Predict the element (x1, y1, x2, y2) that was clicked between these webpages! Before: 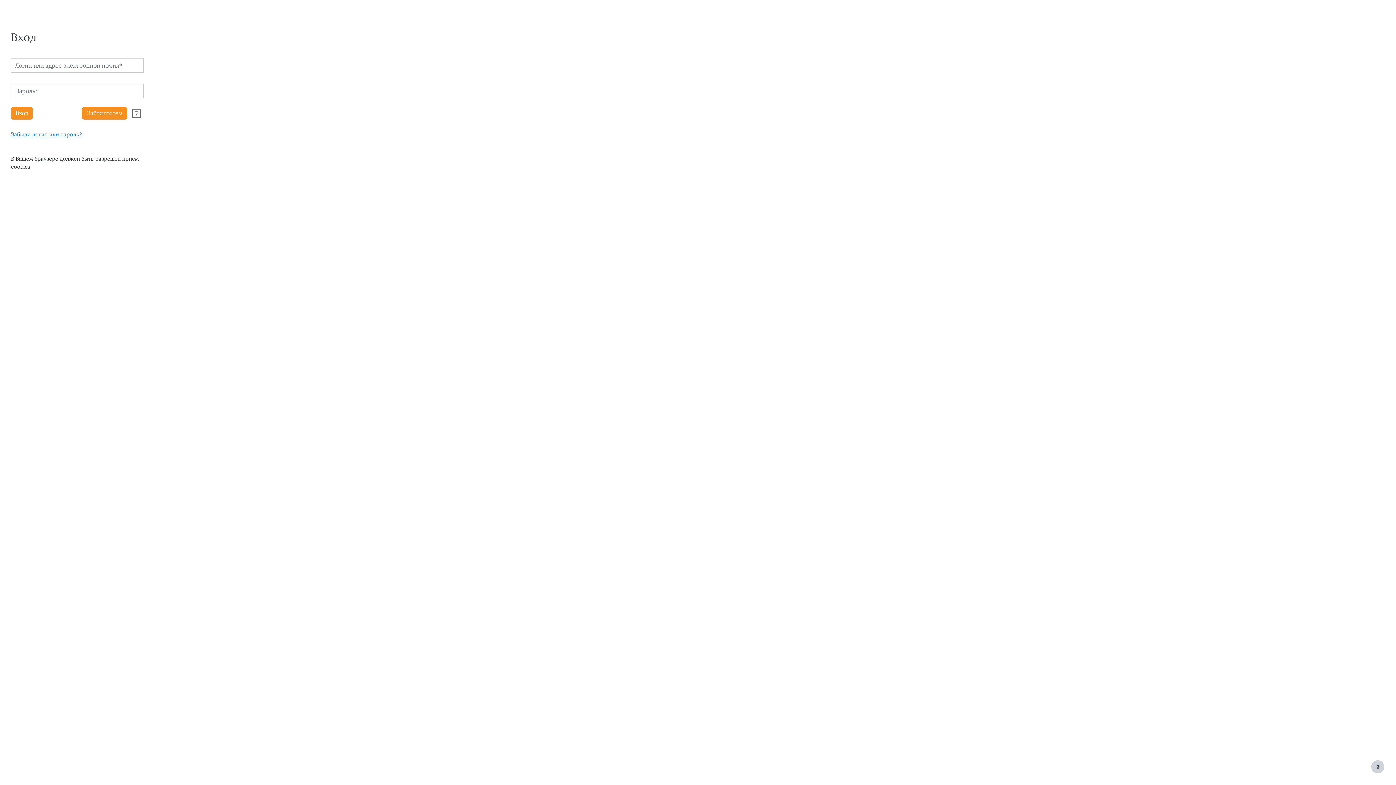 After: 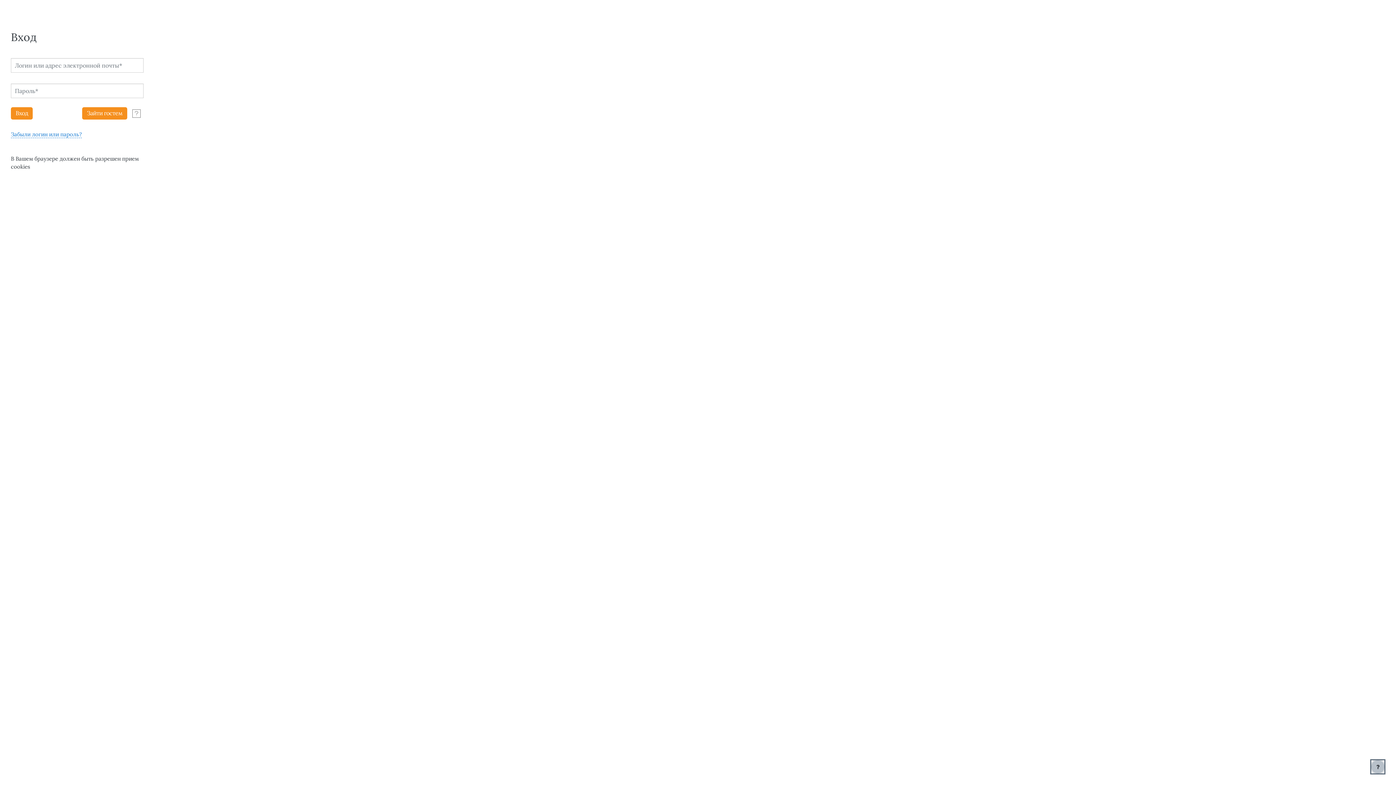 Action: bbox: (1371, 760, 1384, 773) label: Показать нижний колонтитул